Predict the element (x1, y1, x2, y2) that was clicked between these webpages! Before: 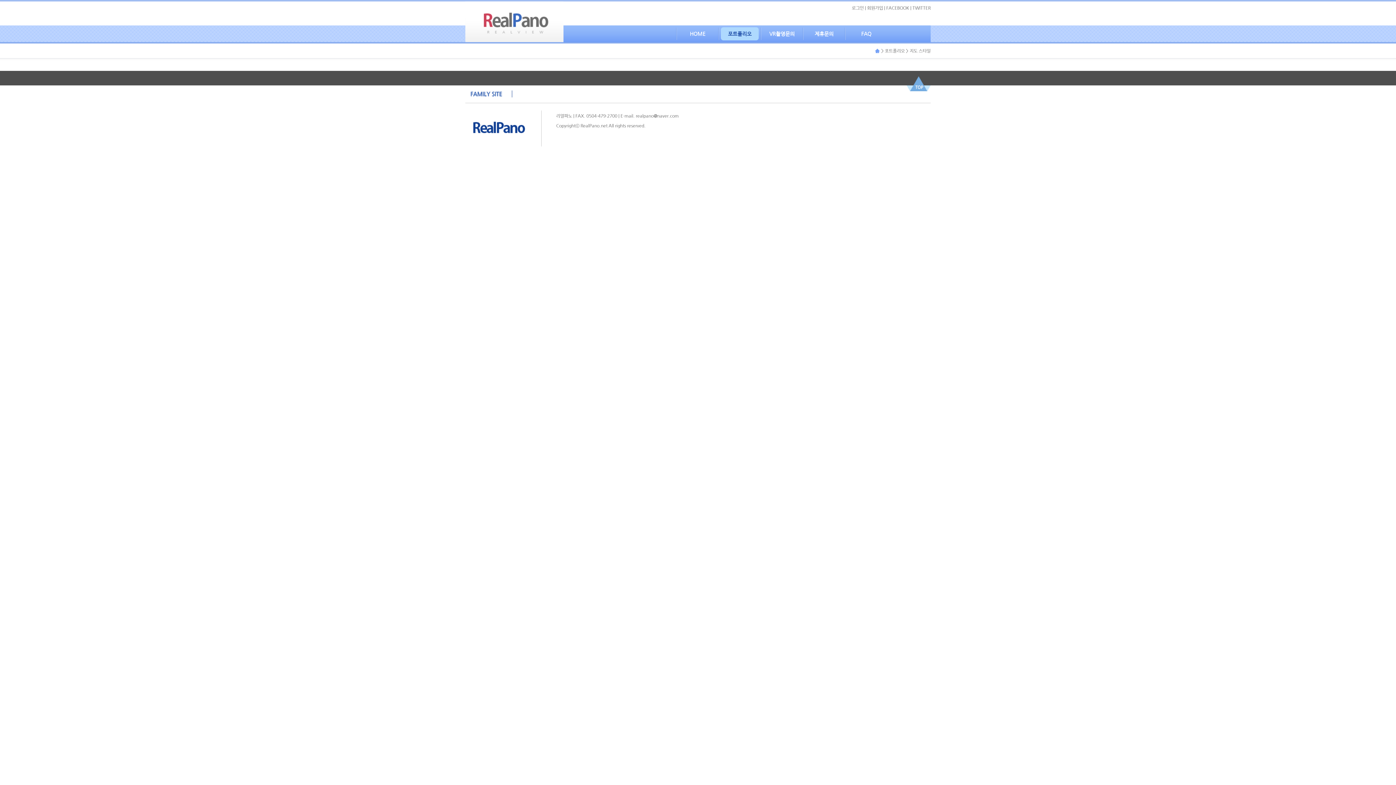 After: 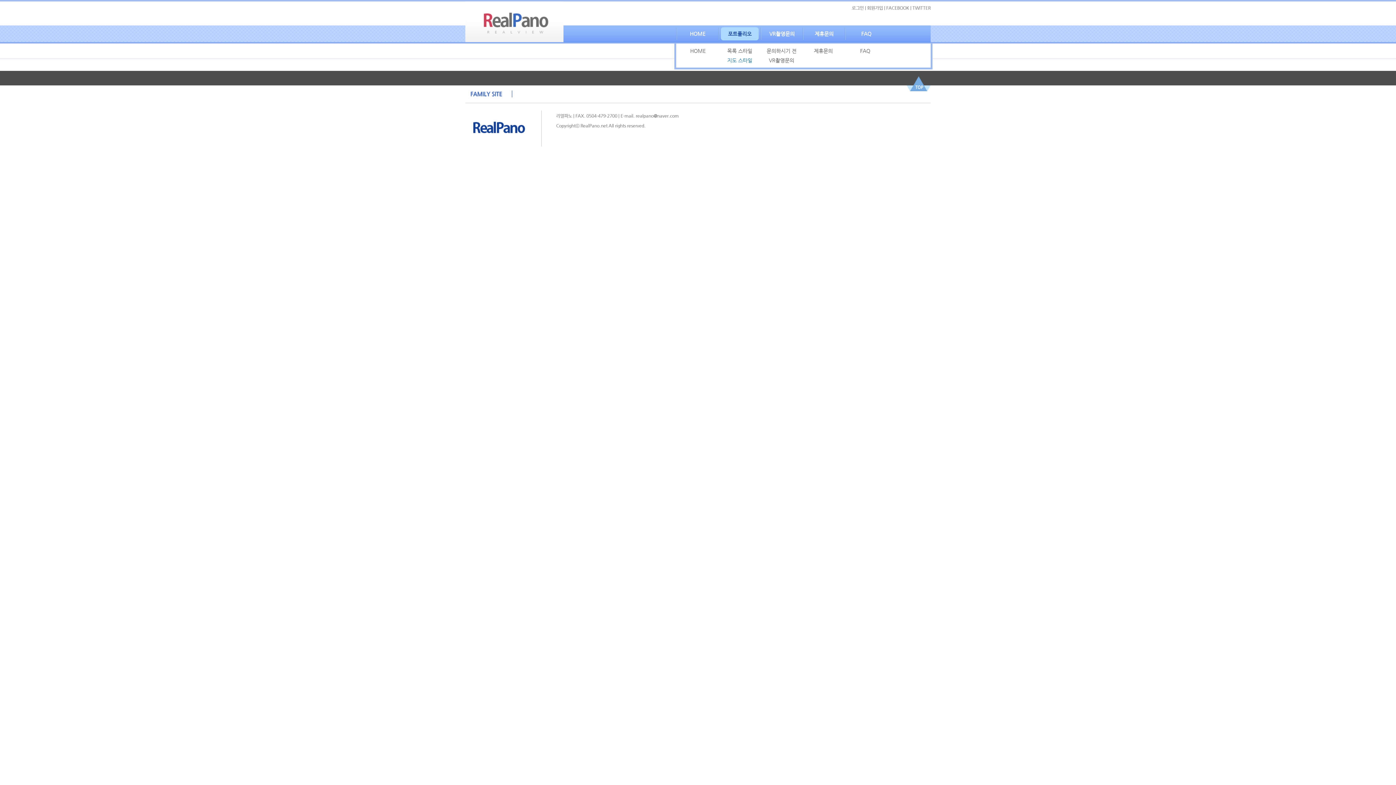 Action: bbox: (847, 27, 885, 40) label: FAQ